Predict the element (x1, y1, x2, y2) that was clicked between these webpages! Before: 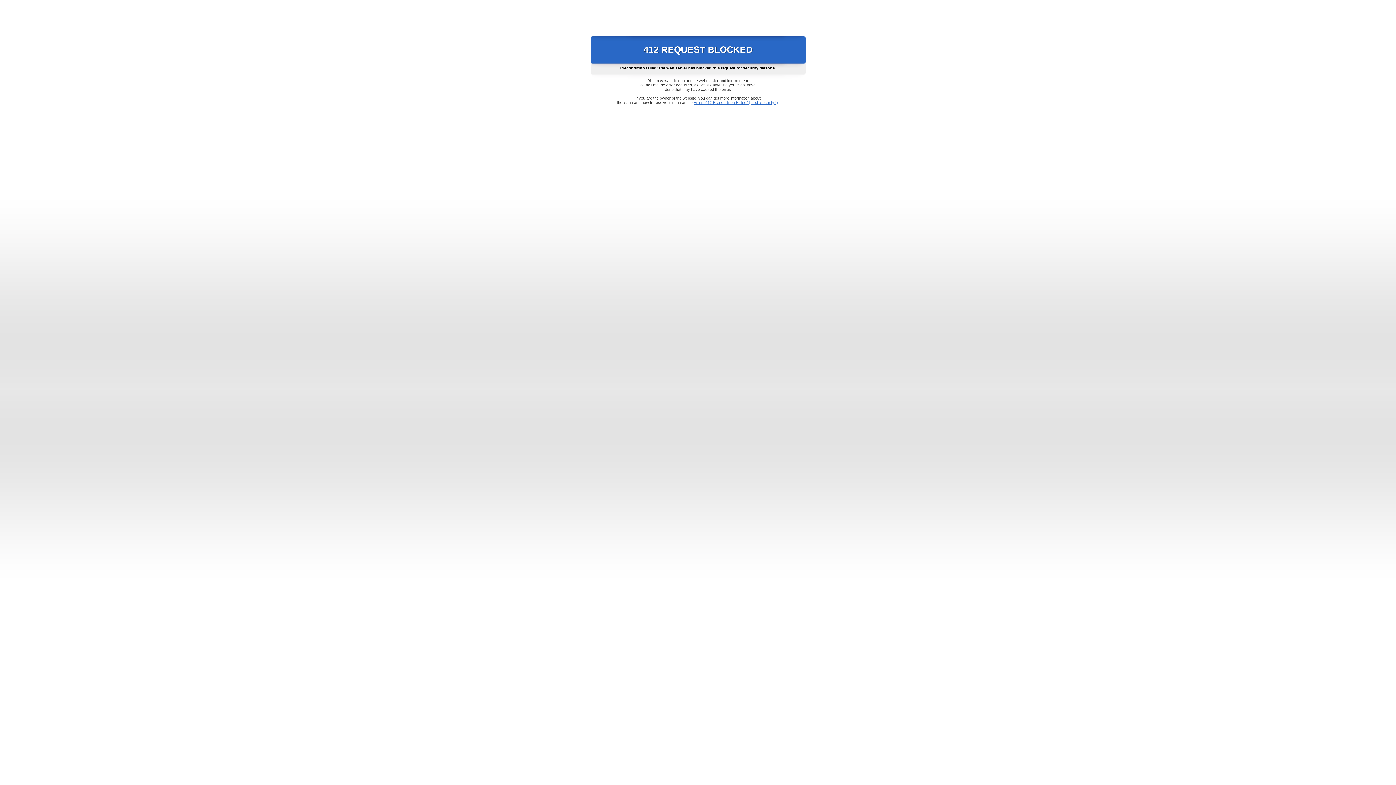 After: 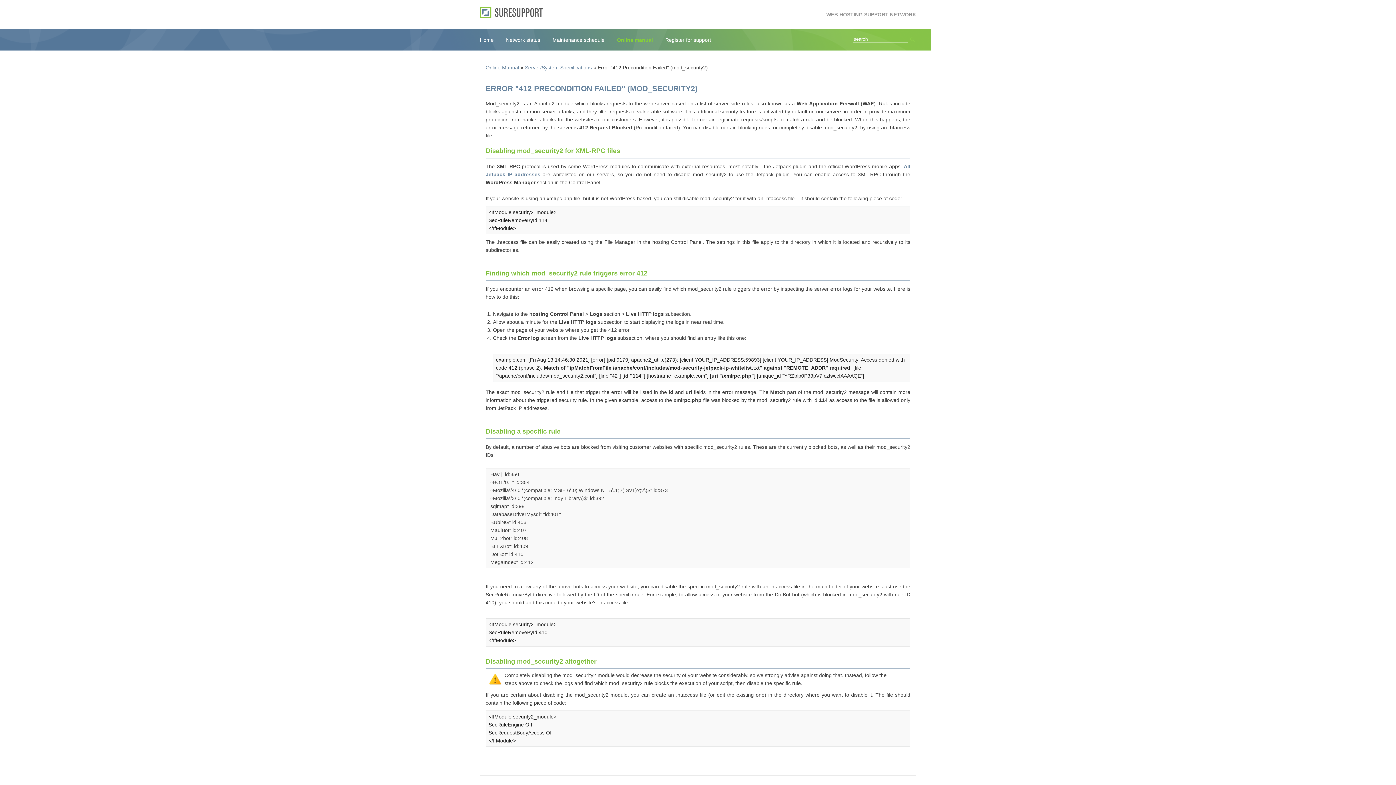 Action: bbox: (693, 100, 778, 104) label: Error "412 Precondition Failed" (mod_security2)